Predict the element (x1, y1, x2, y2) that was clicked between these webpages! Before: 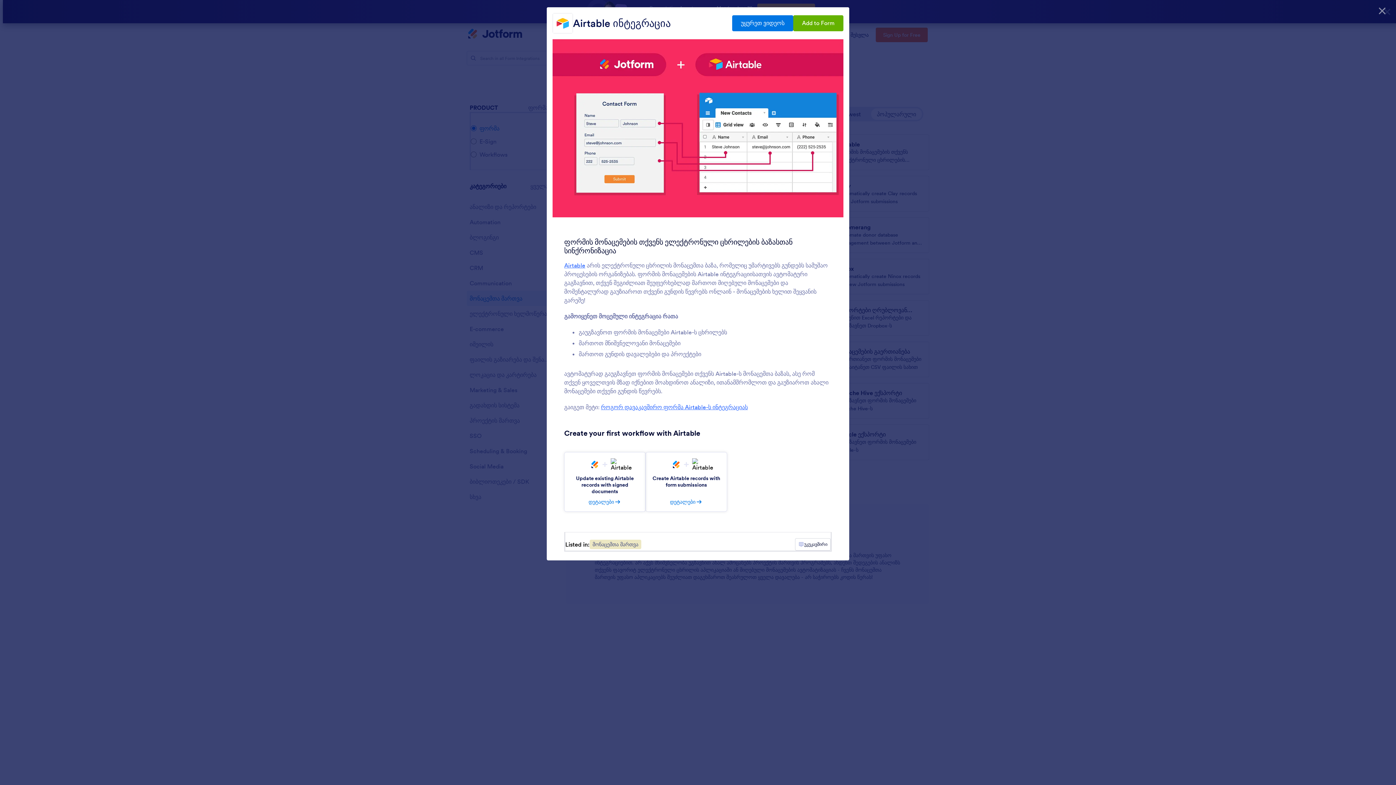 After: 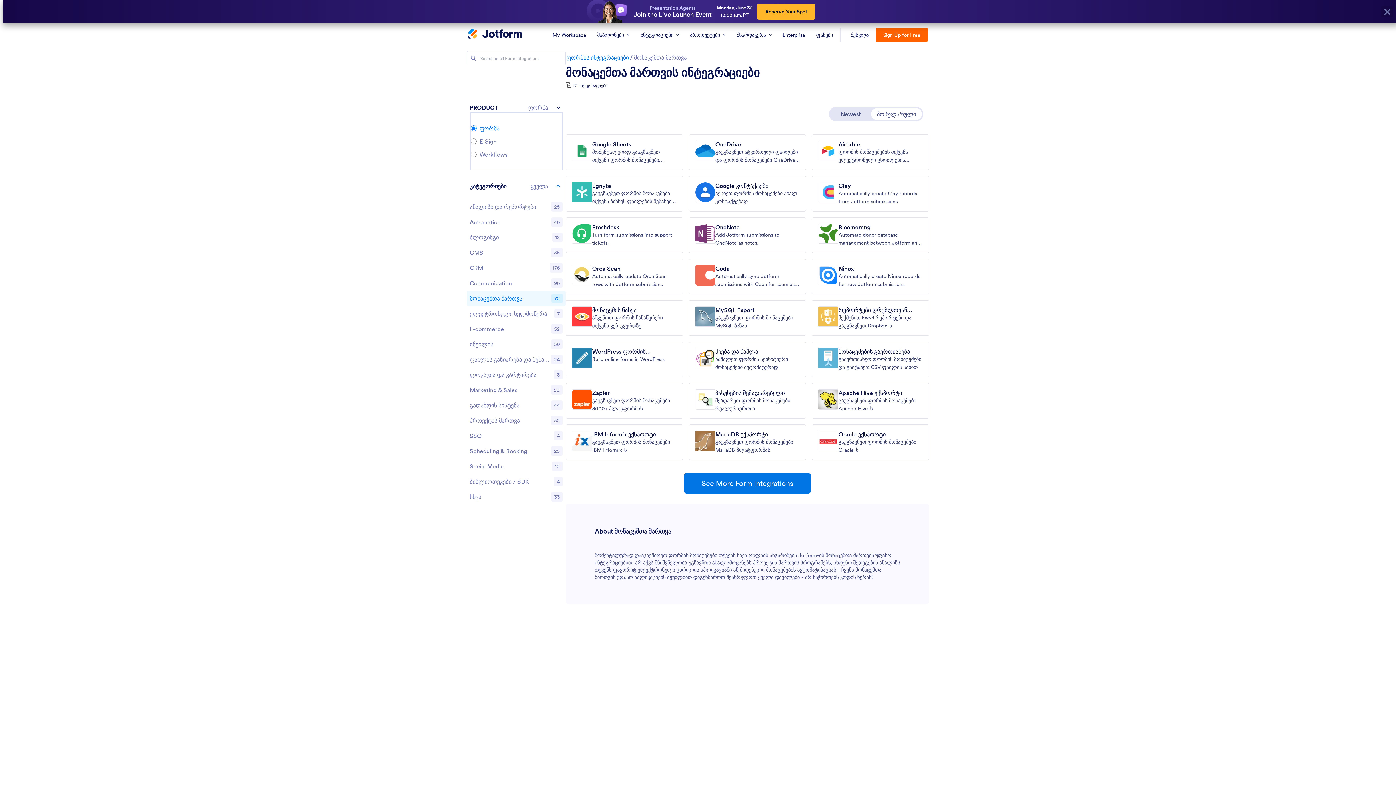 Action: bbox: (1374, 2, 1390, 18) label: დახურვა